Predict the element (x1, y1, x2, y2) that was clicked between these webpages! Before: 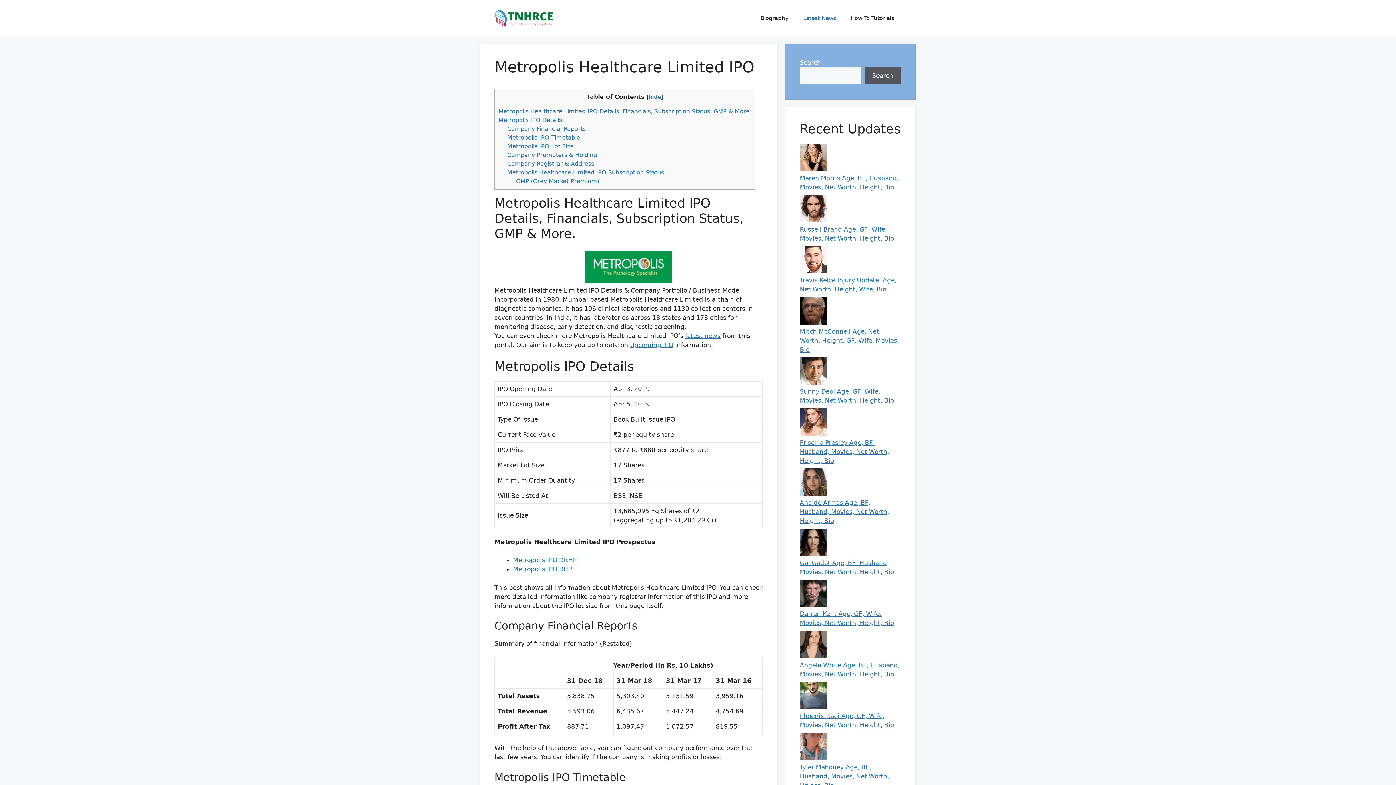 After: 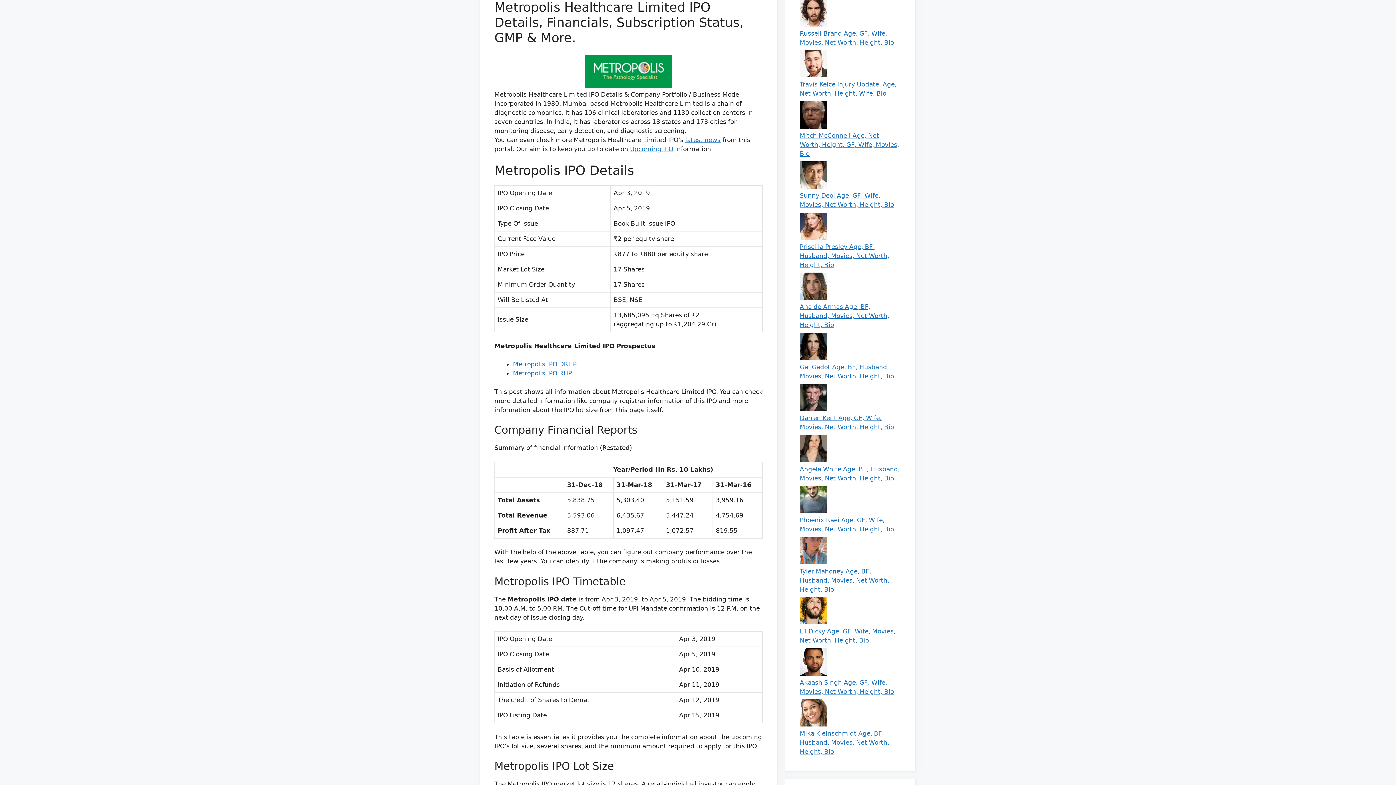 Action: label: Metropolis Healthcare Limited IPO Details, Financials, Subscription Status, GMP & More. bbox: (498, 108, 751, 114)